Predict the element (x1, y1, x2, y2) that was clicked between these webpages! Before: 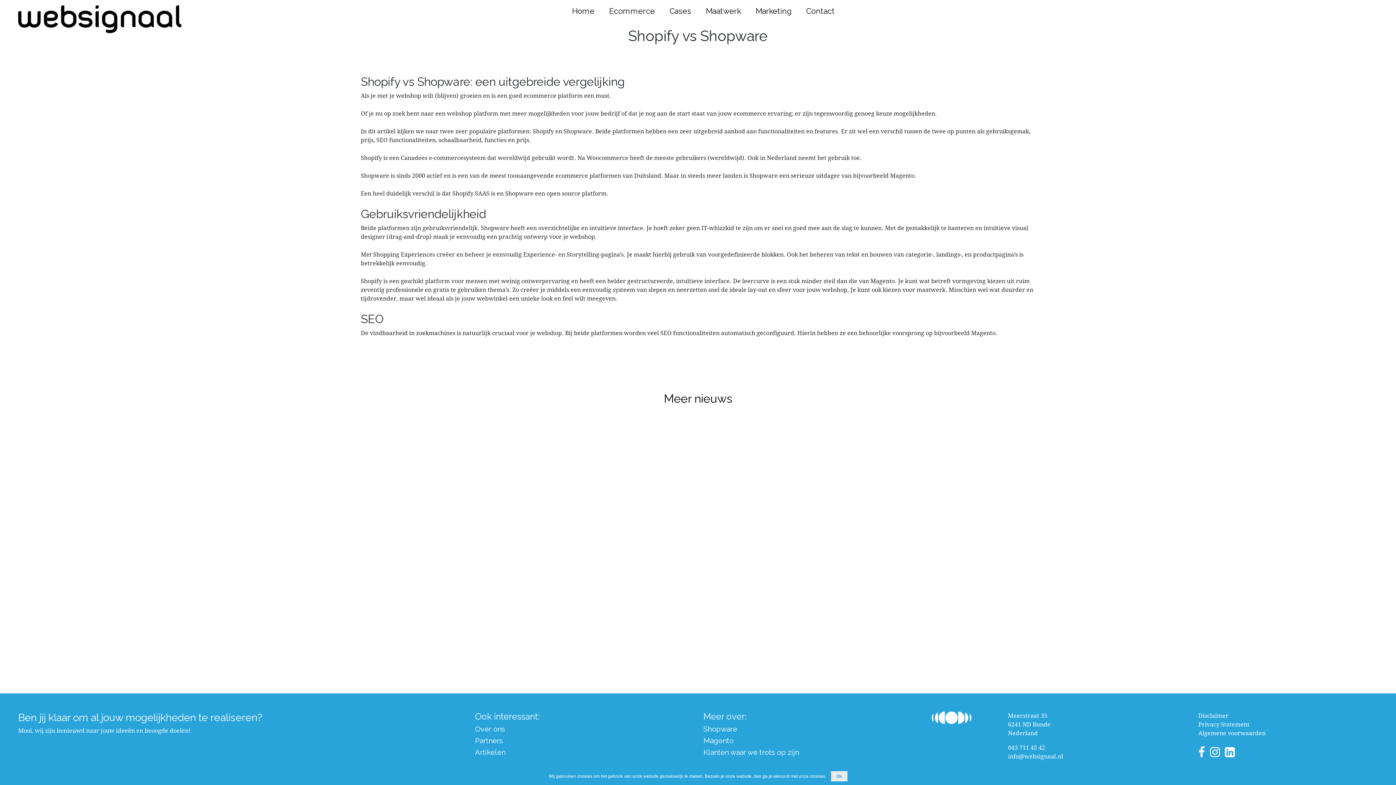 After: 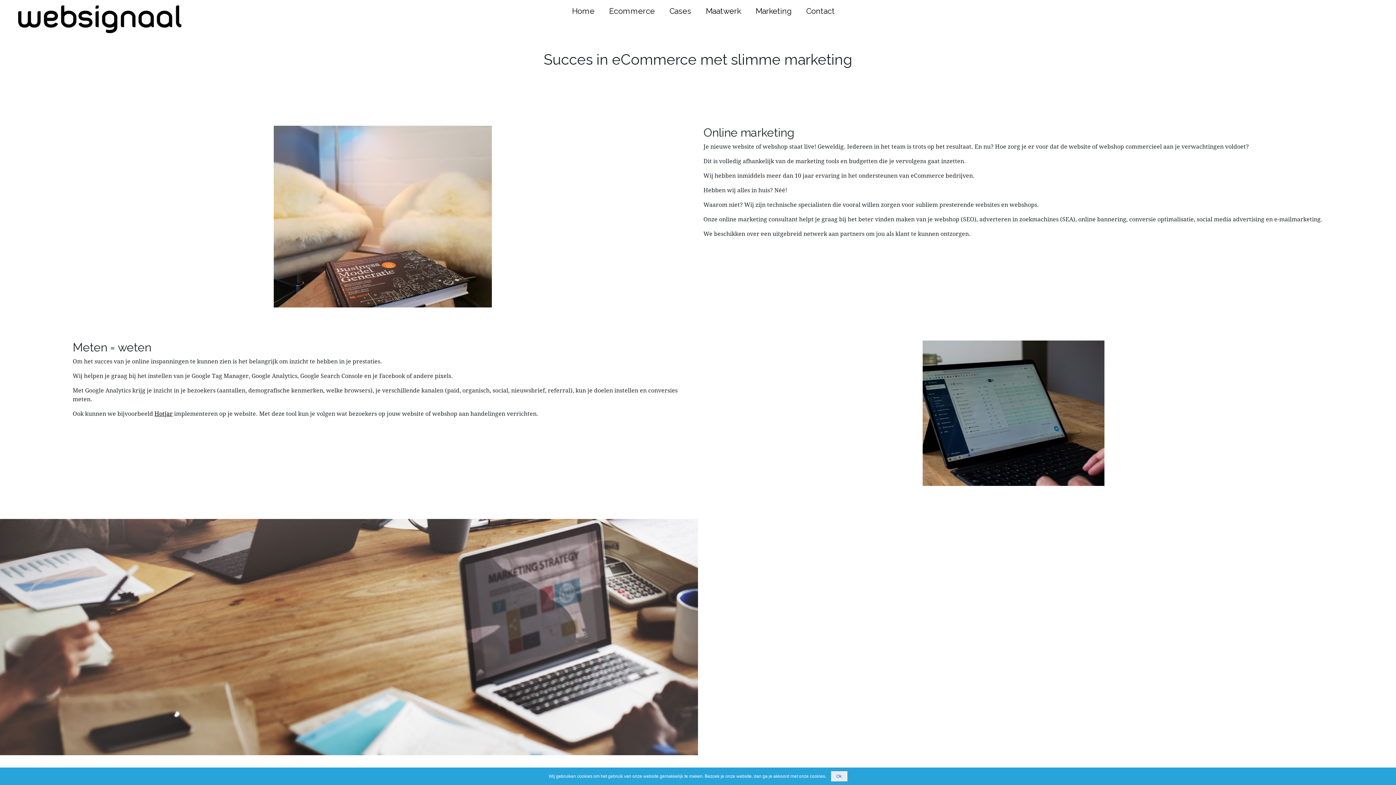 Action: bbox: (755, 6, 791, 15) label: Marketing